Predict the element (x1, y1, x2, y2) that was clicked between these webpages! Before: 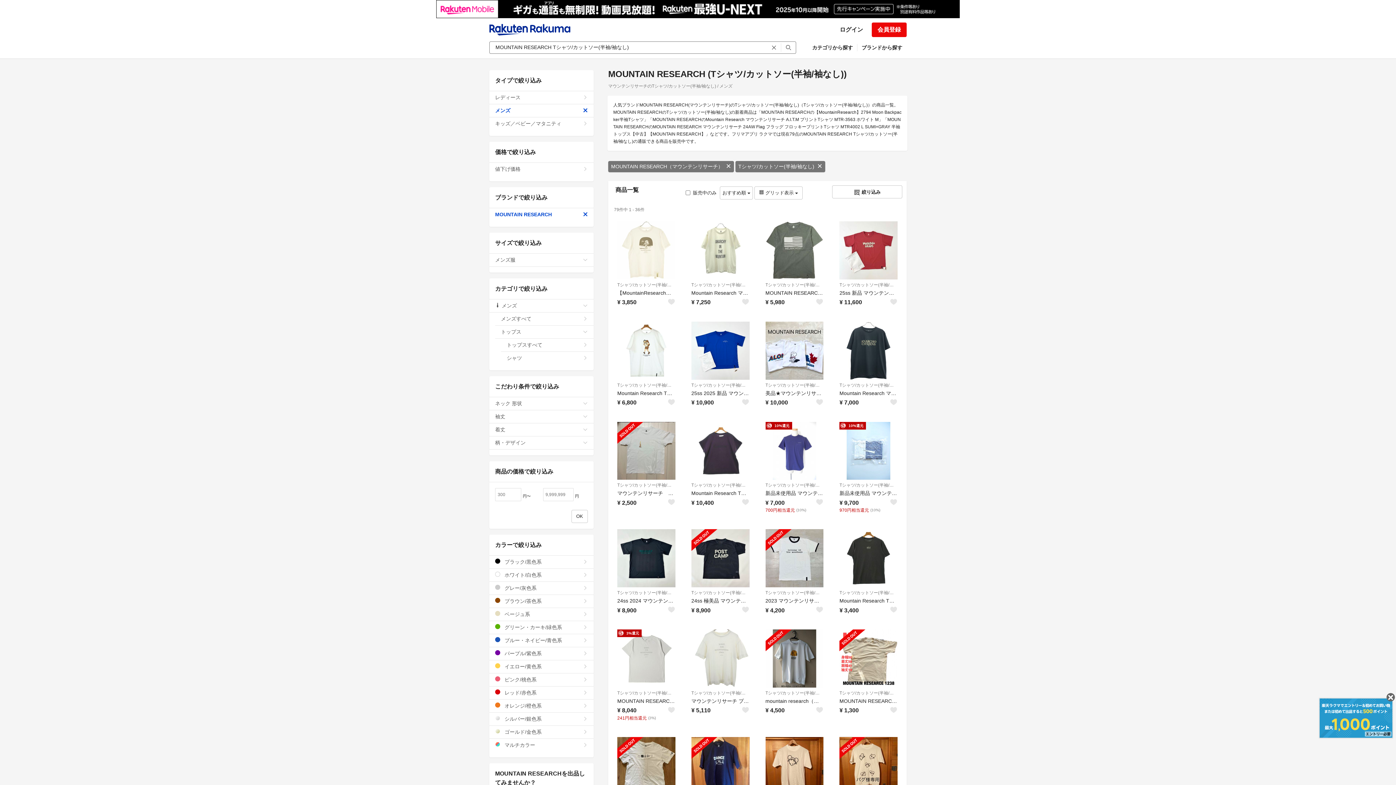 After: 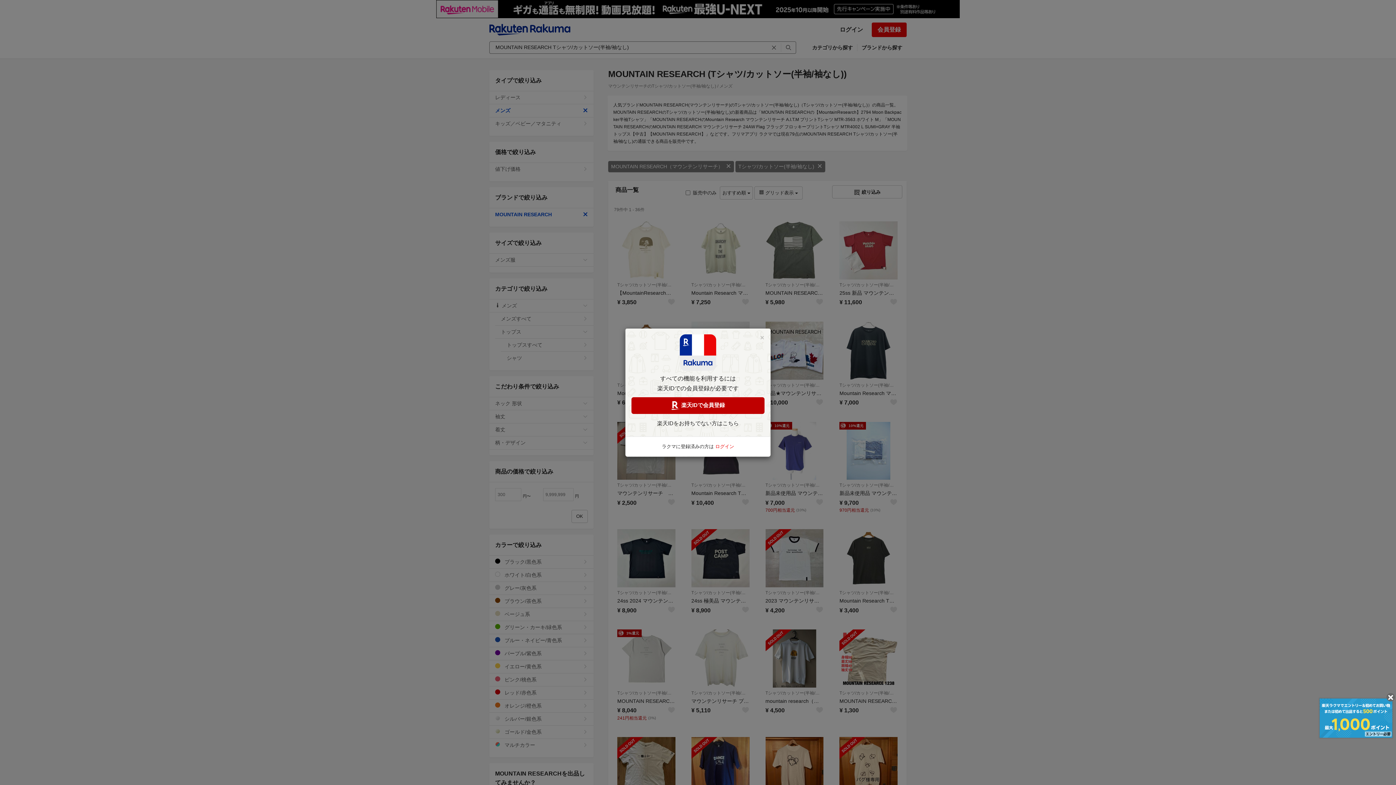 Action: bbox: (667, 706, 675, 714)